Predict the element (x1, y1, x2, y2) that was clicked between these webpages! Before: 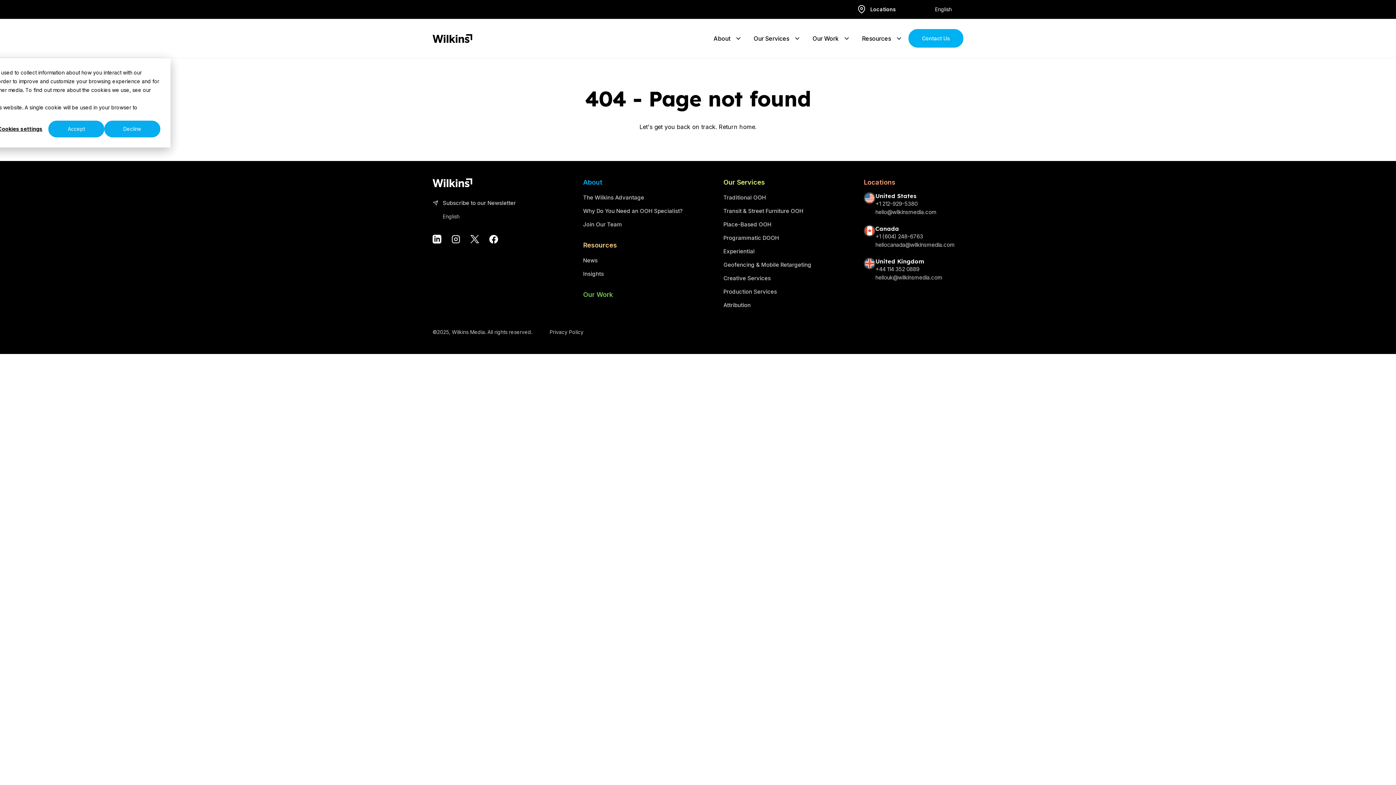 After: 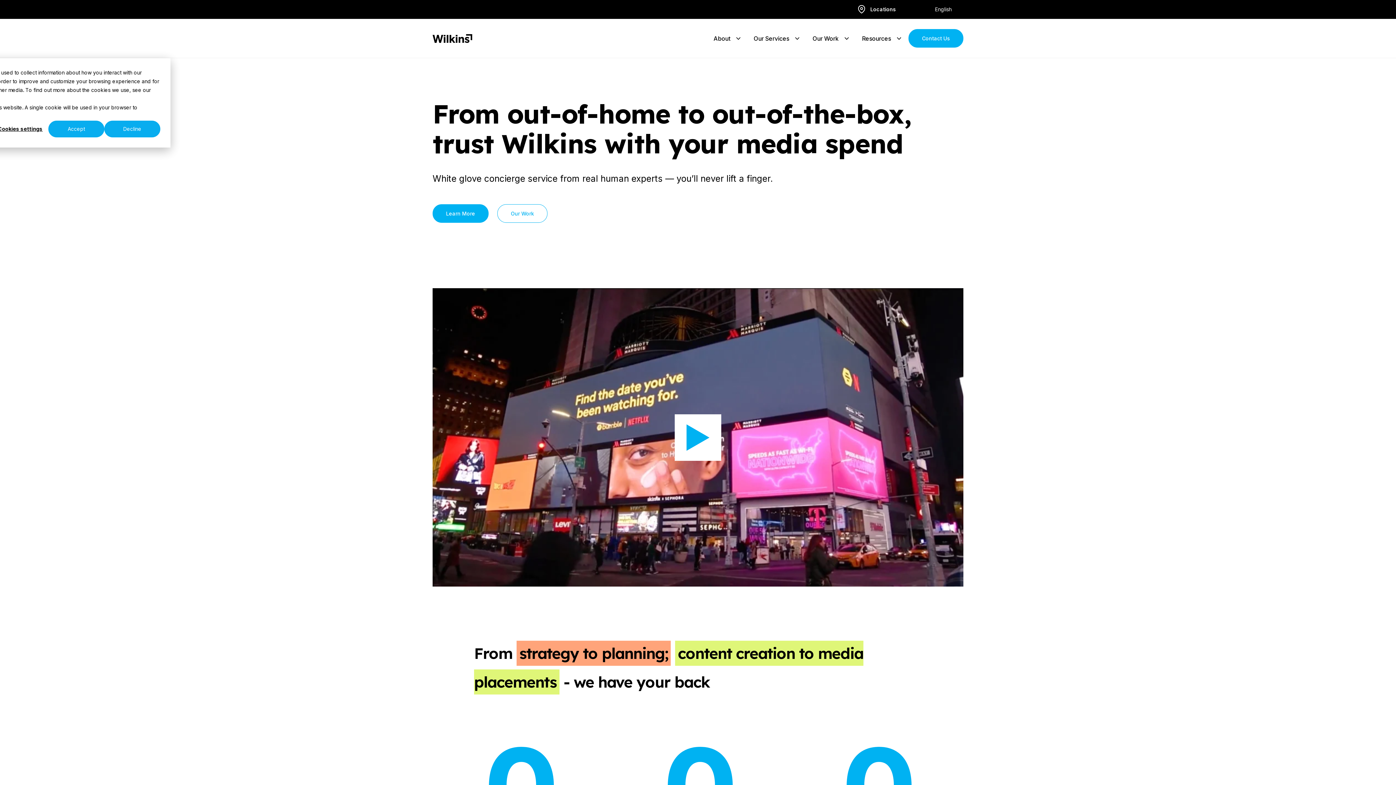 Action: label: home bbox: (739, 123, 755, 130)